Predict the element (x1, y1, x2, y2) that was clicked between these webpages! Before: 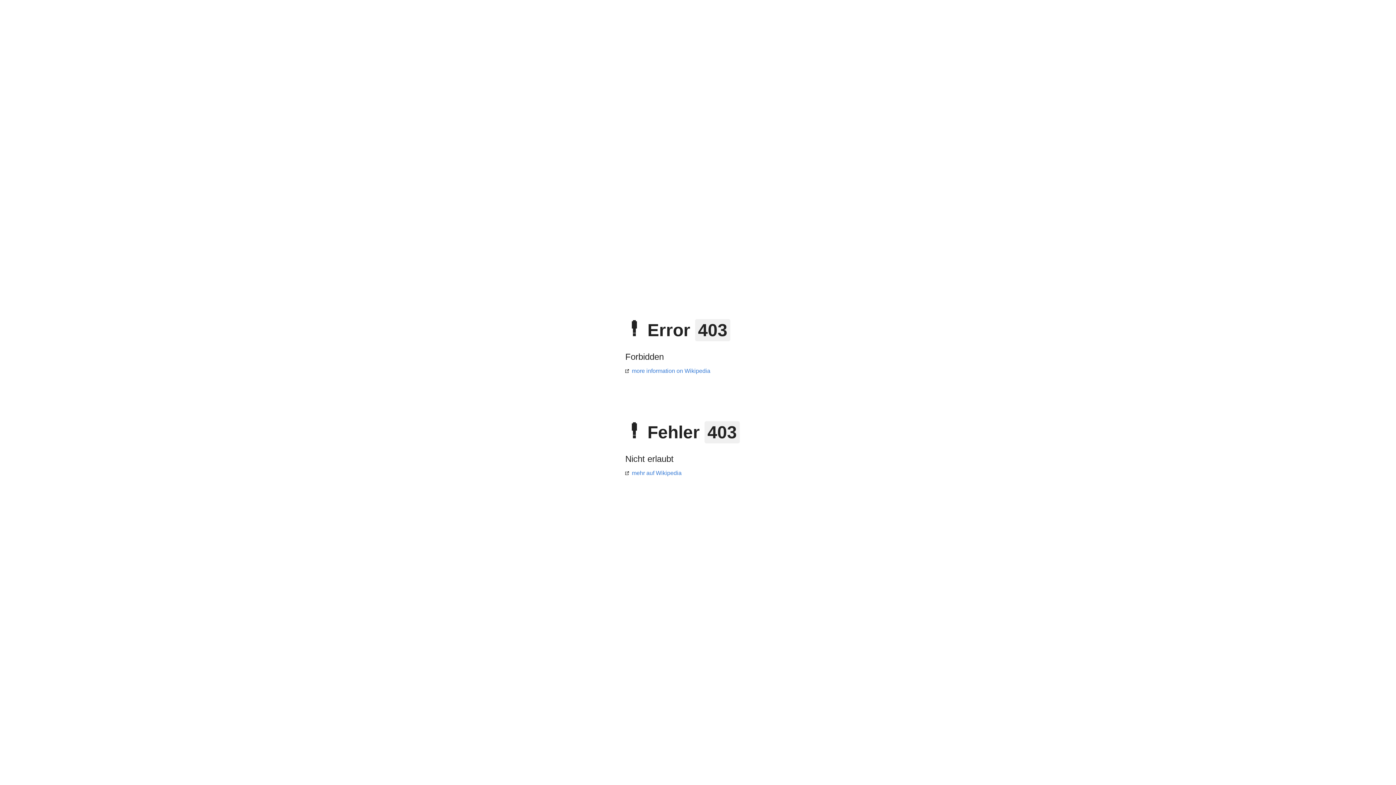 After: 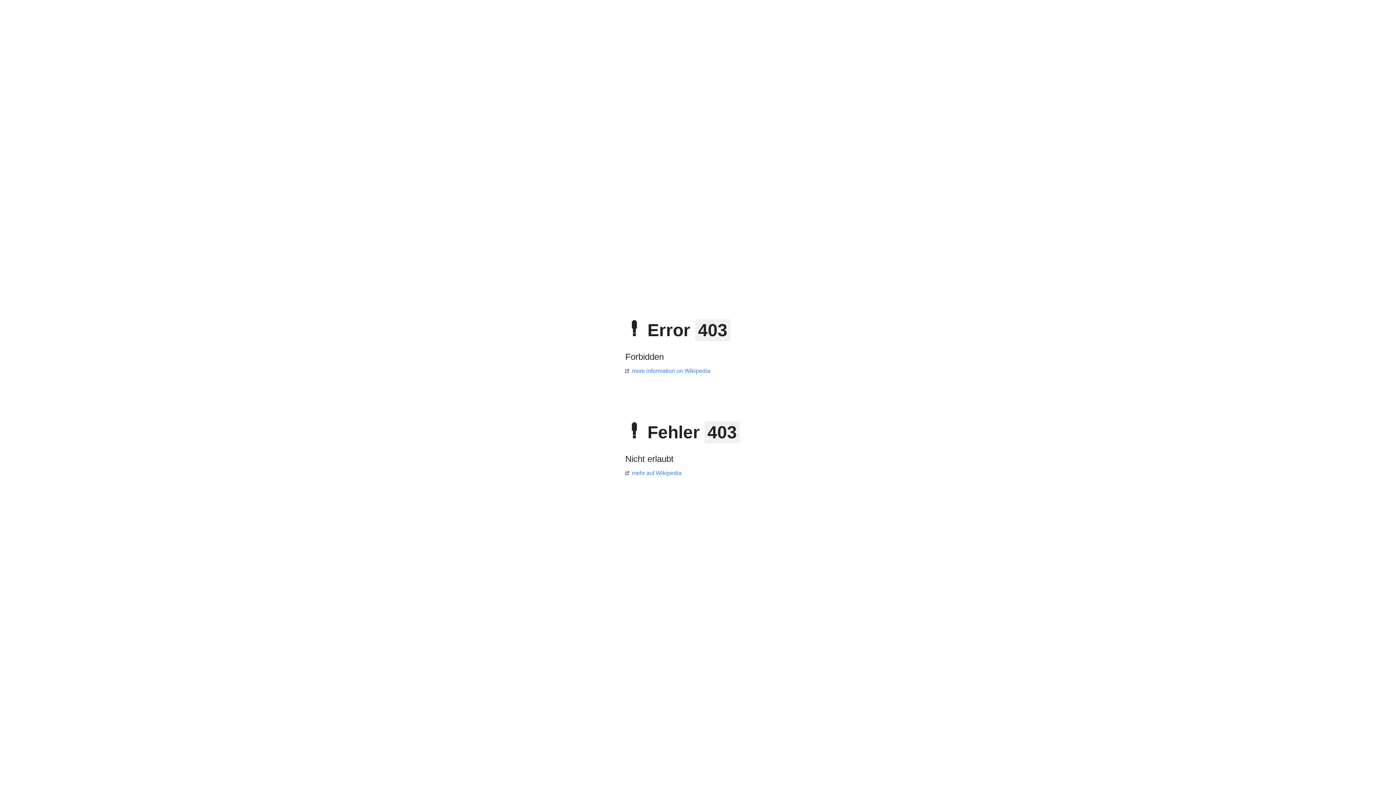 Action: bbox: (625, 470, 681, 476) label: mehr auf Wikipedia